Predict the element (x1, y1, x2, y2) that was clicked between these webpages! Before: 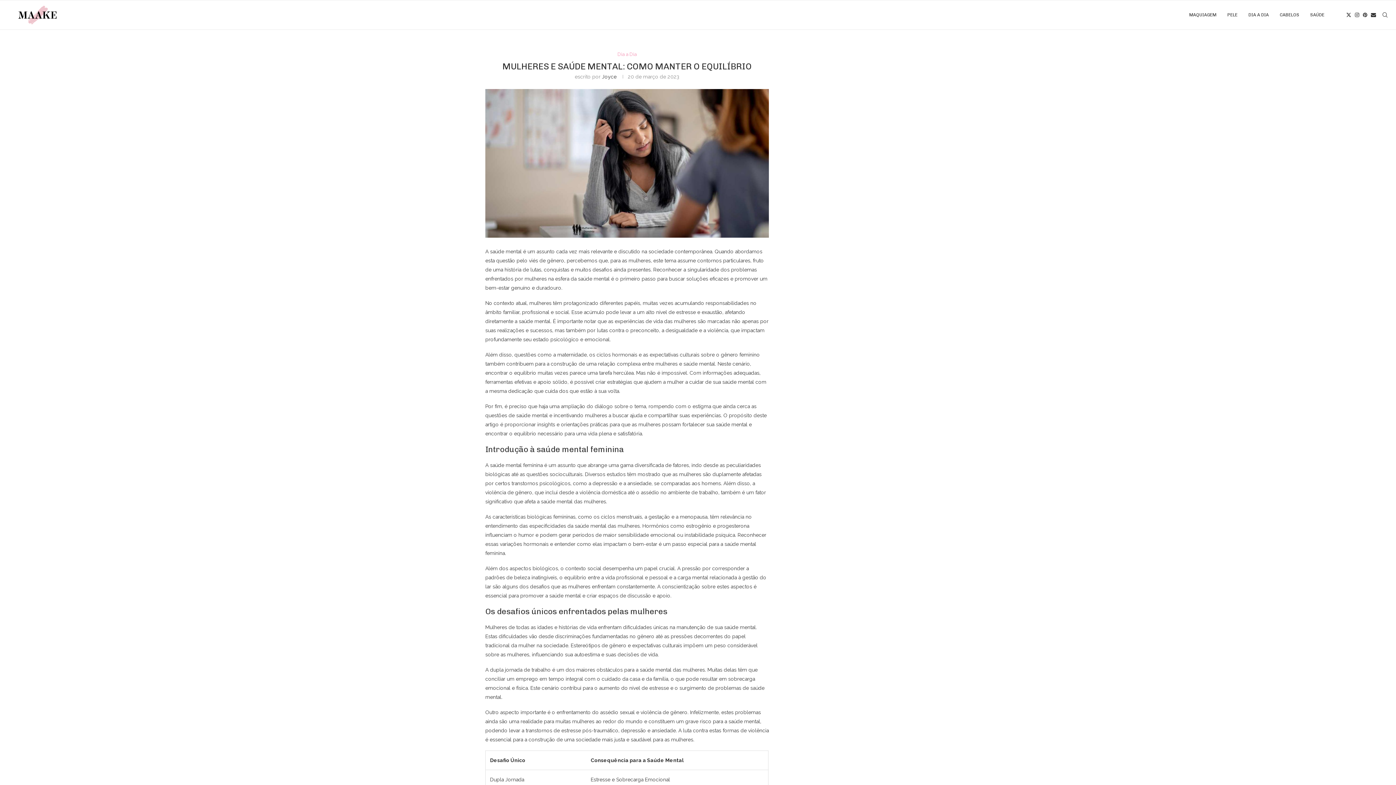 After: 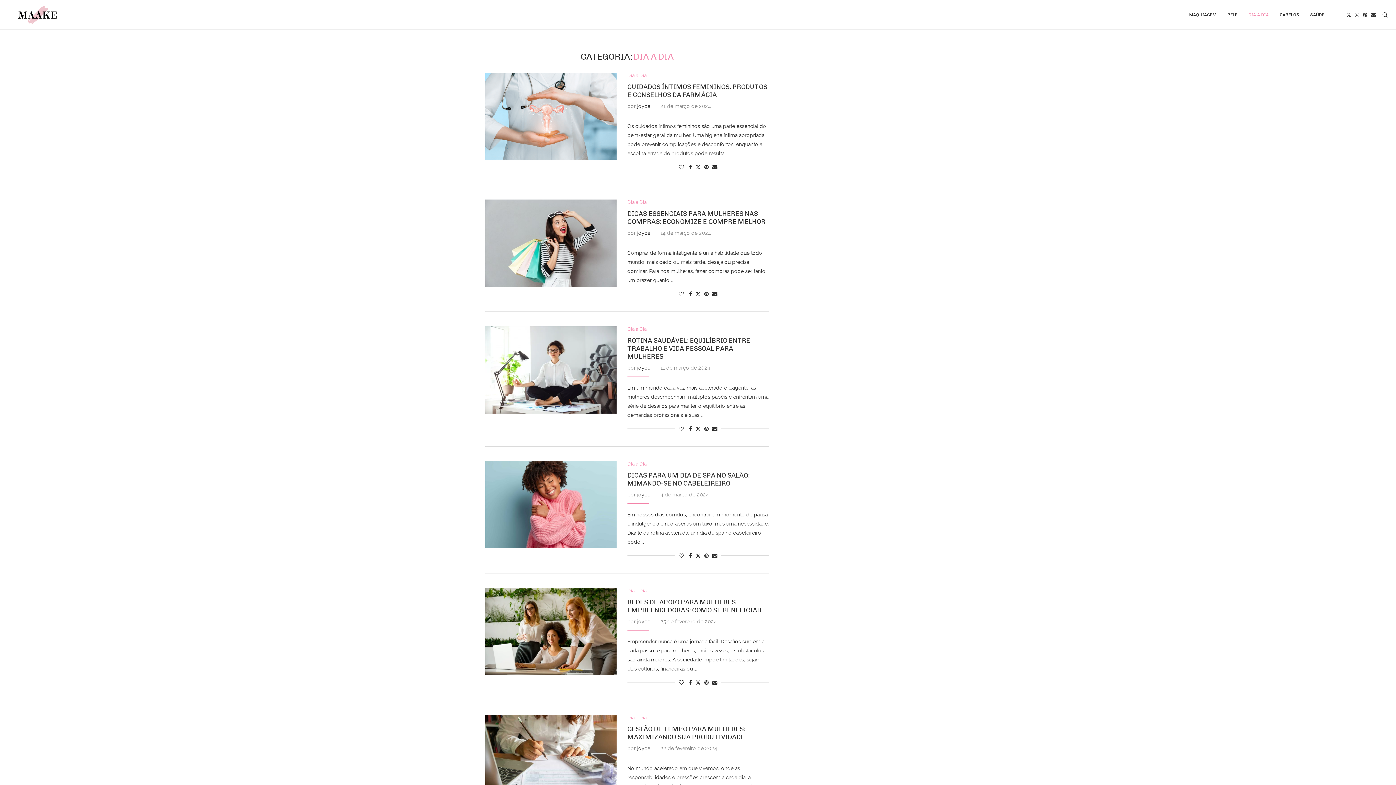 Action: label: DIA A DIA bbox: (1248, 0, 1269, 29)